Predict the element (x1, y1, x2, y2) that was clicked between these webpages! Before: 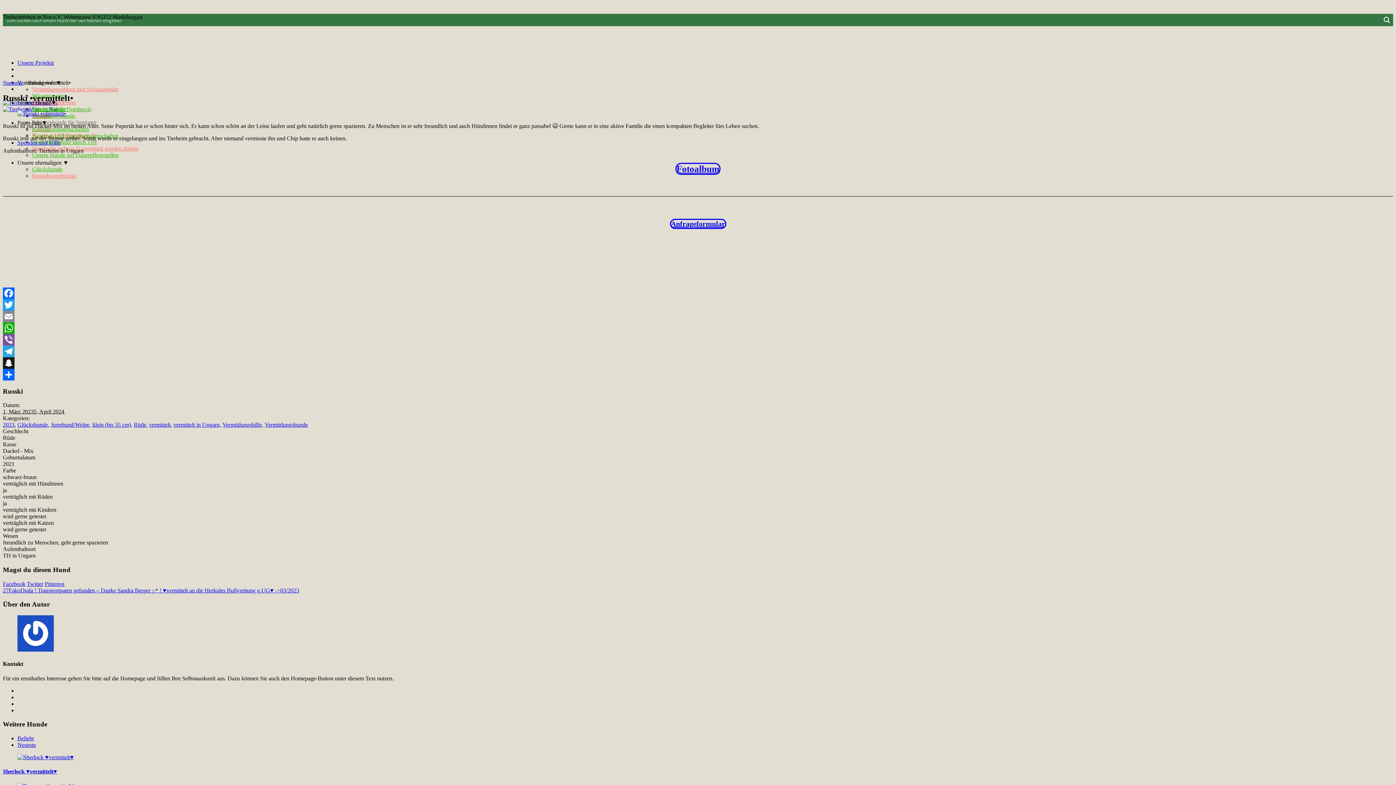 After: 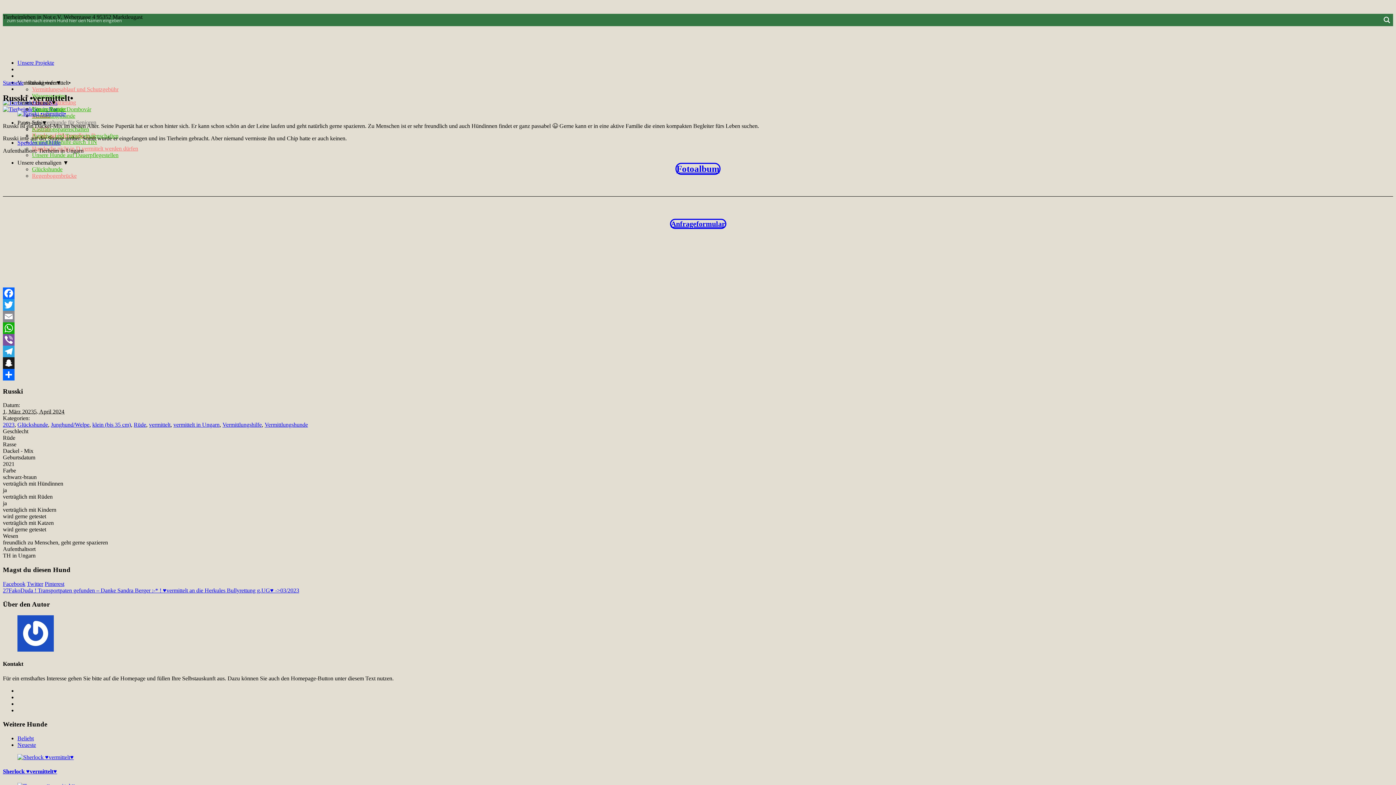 Action: label: WhatsApp bbox: (2, 322, 1393, 334)